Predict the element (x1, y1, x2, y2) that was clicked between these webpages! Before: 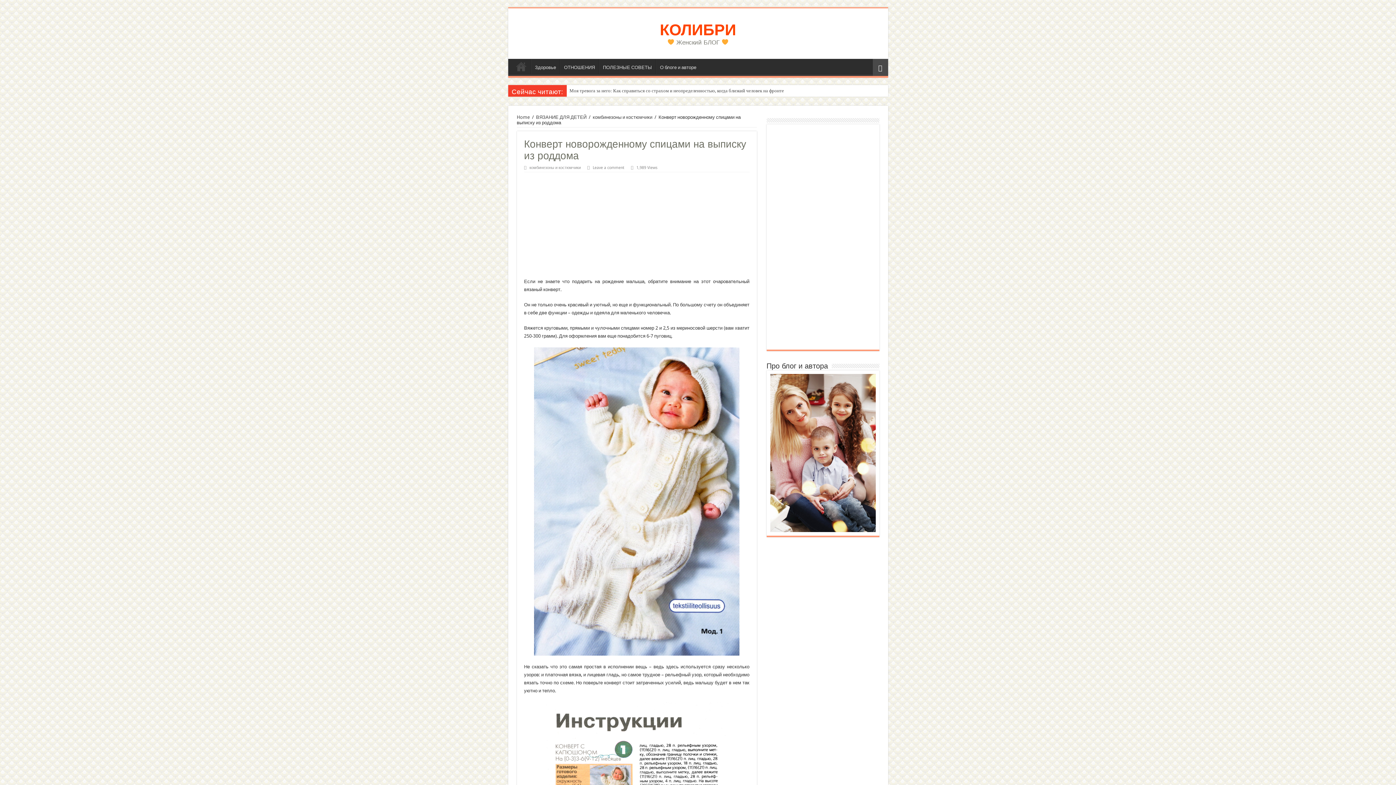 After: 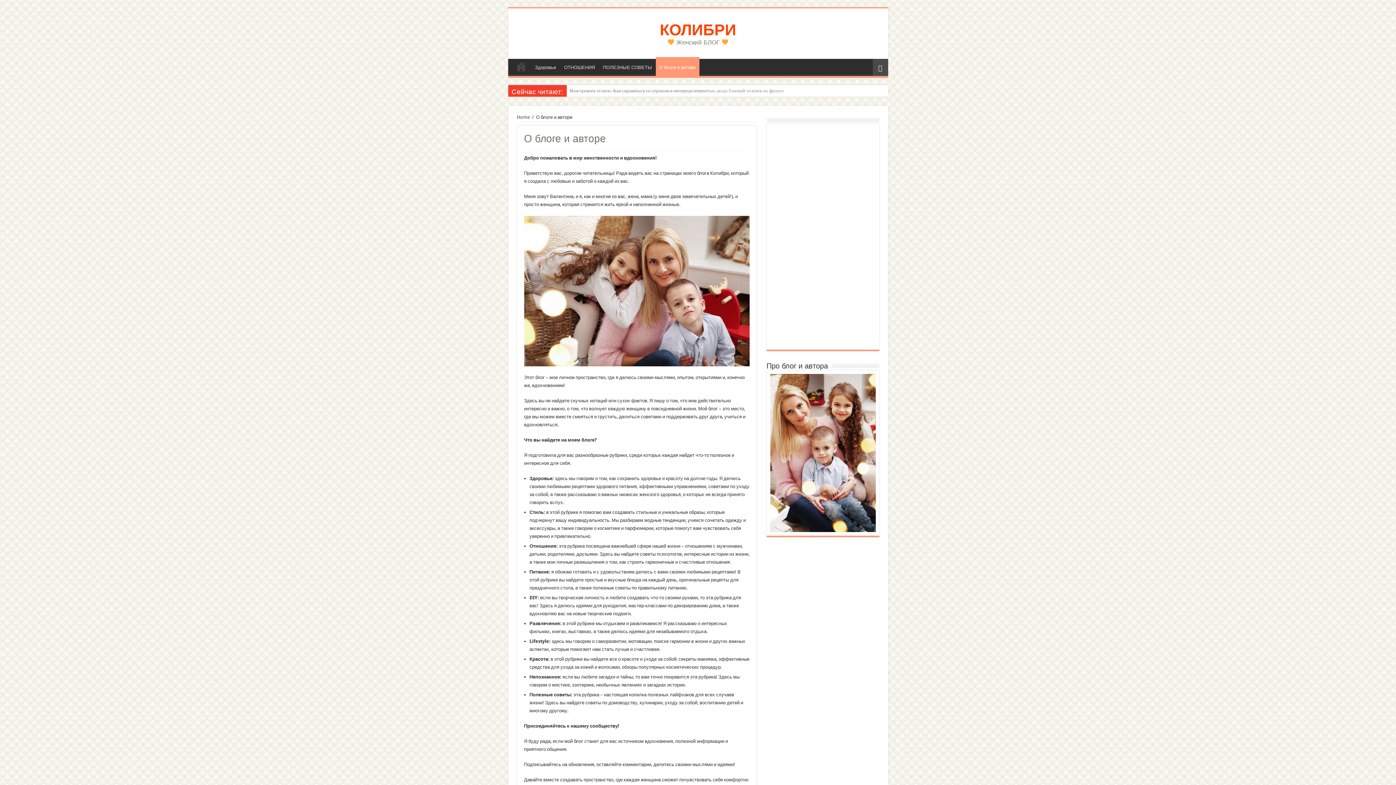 Action: label: О блоге и авторе bbox: (656, 59, 700, 74)